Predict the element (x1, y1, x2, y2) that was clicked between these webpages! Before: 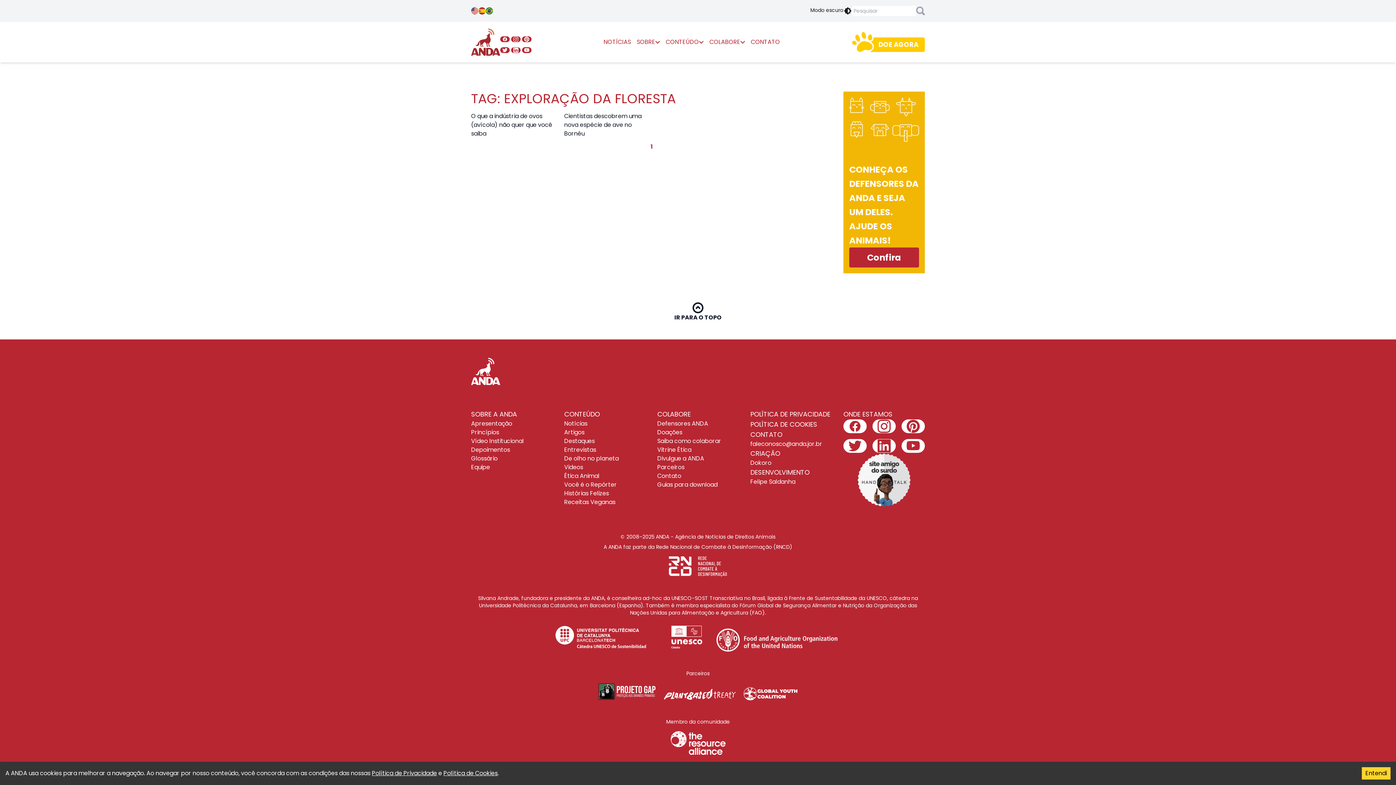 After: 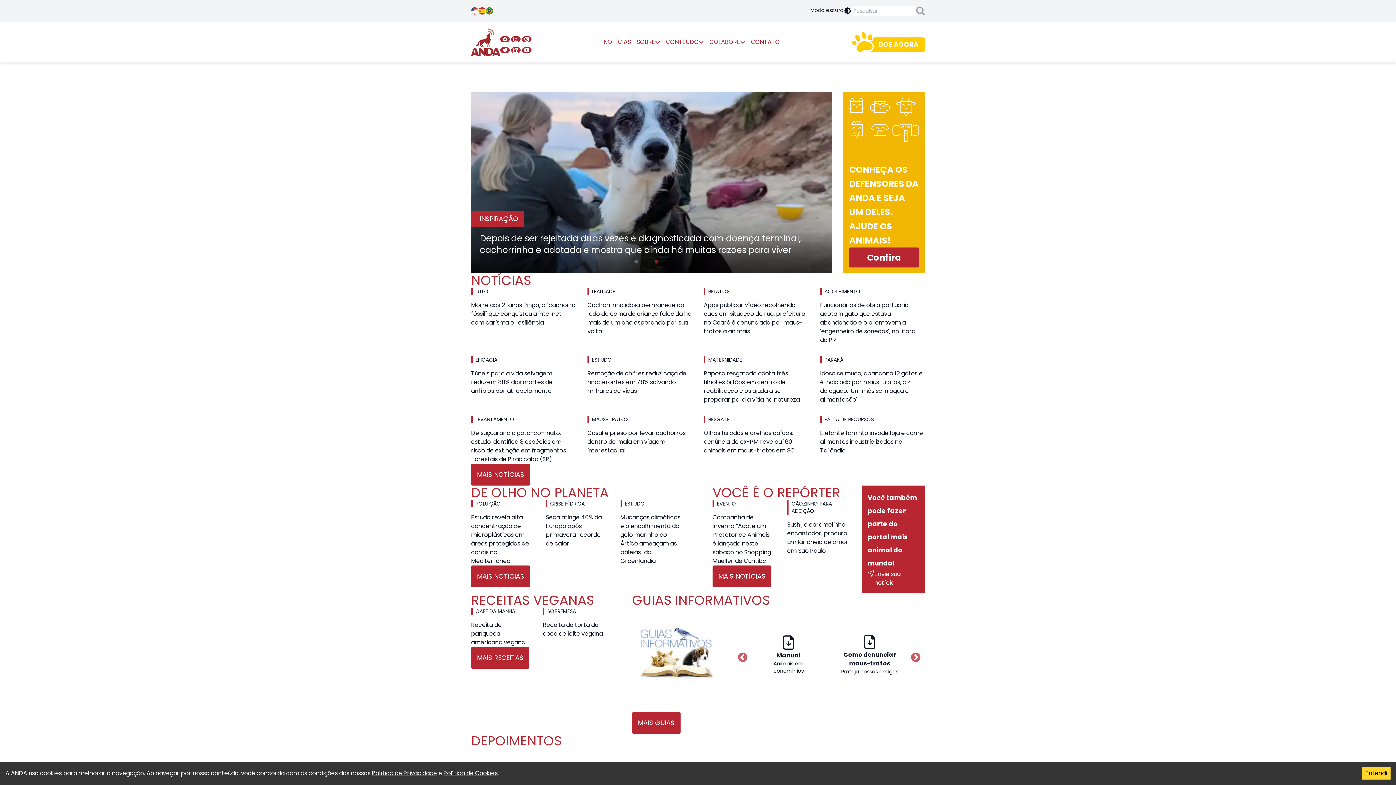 Action: bbox: (471, 27, 500, 56)